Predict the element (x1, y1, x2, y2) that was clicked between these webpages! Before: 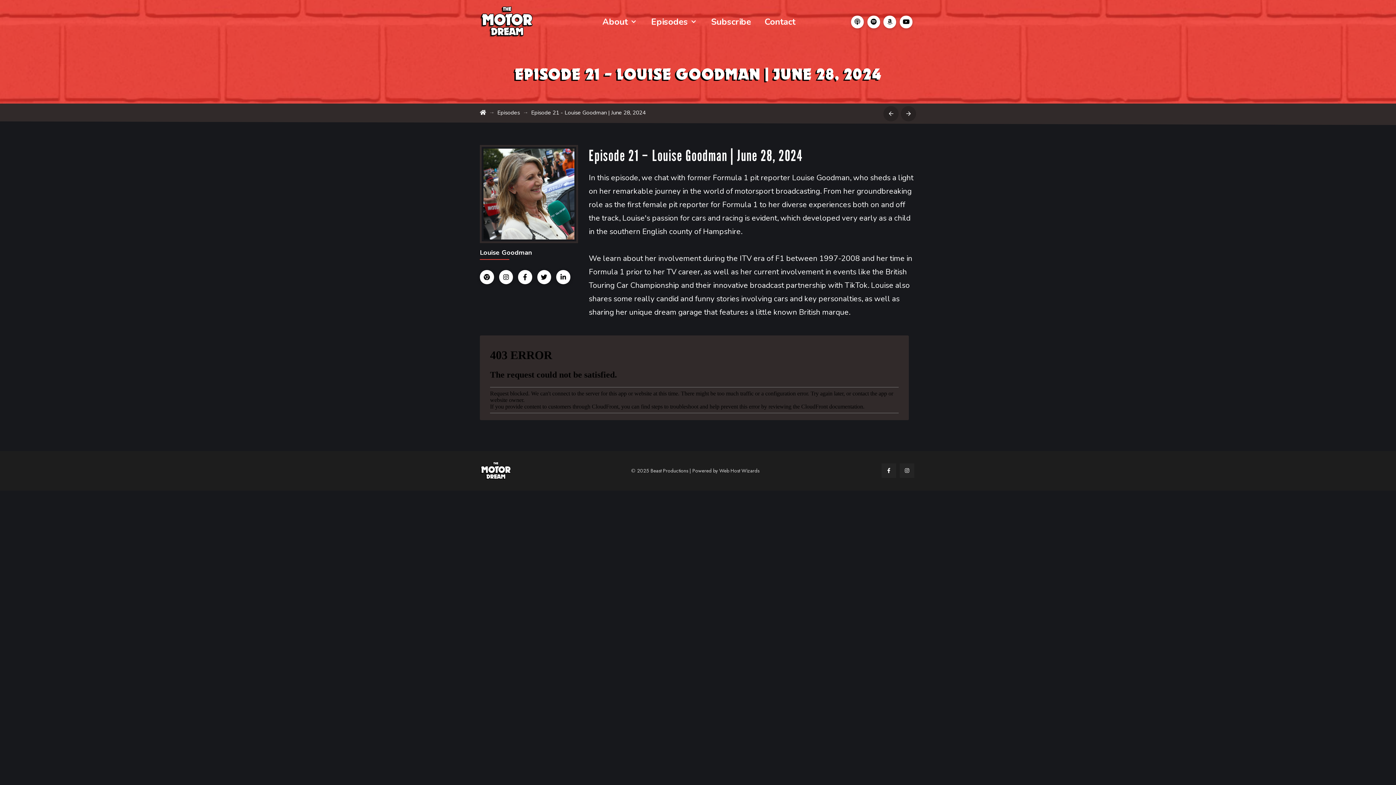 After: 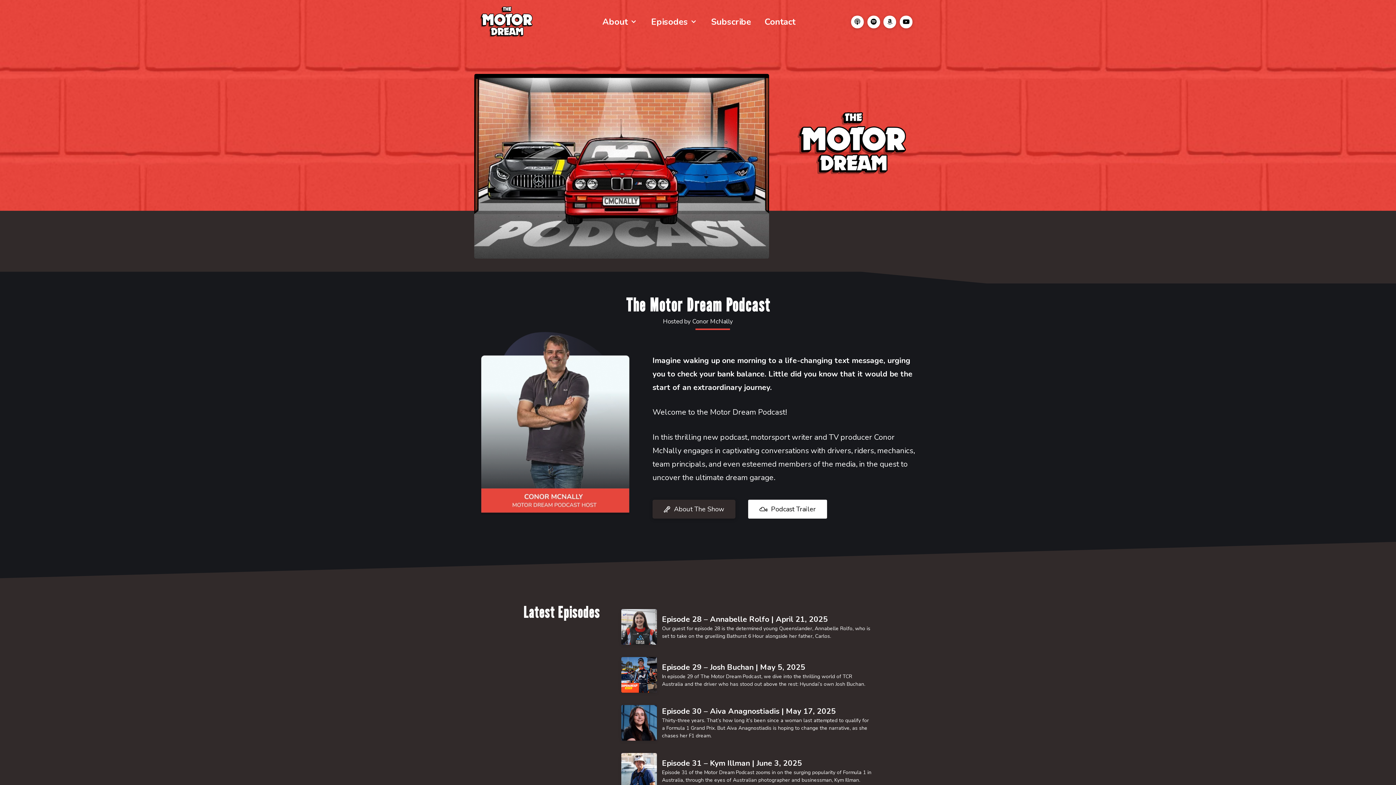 Action: bbox: (480, 6, 532, 36)